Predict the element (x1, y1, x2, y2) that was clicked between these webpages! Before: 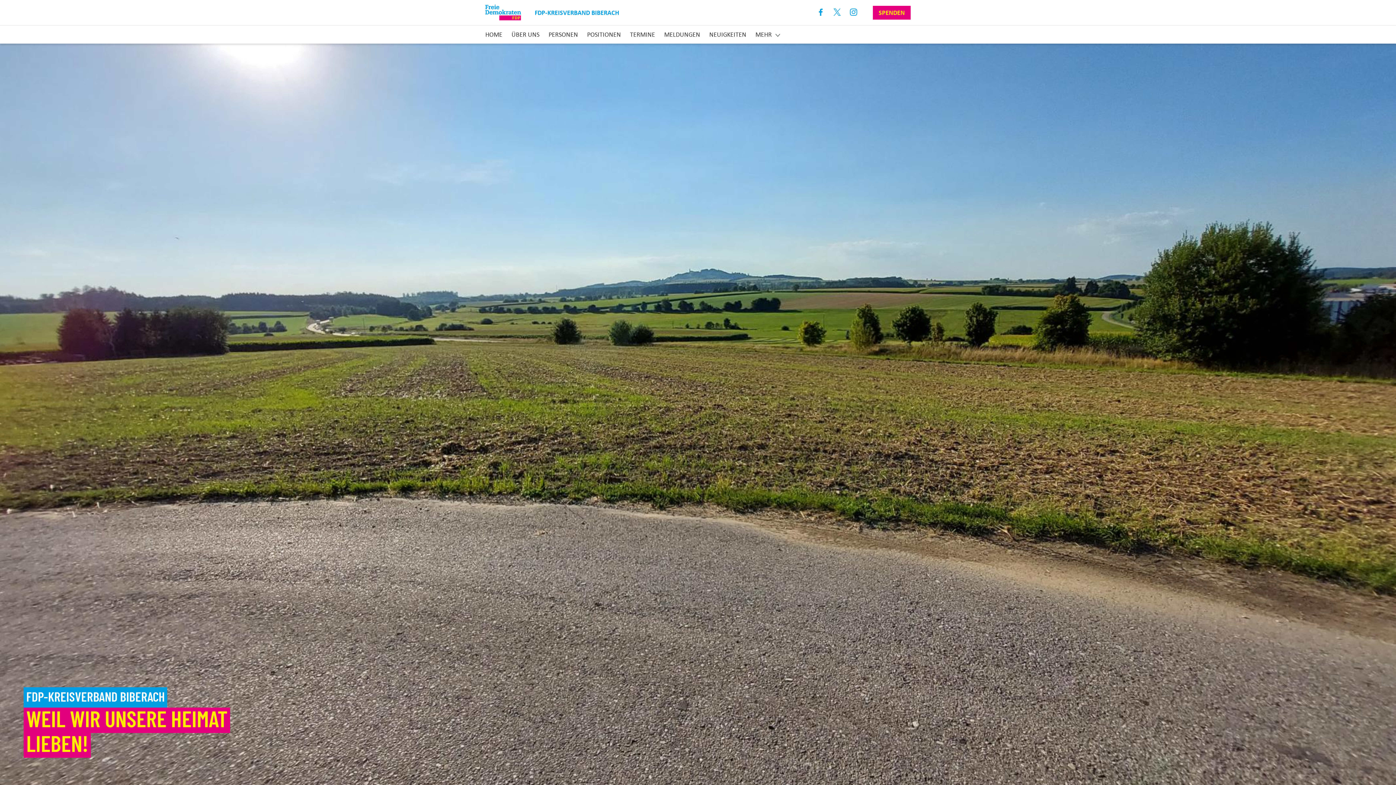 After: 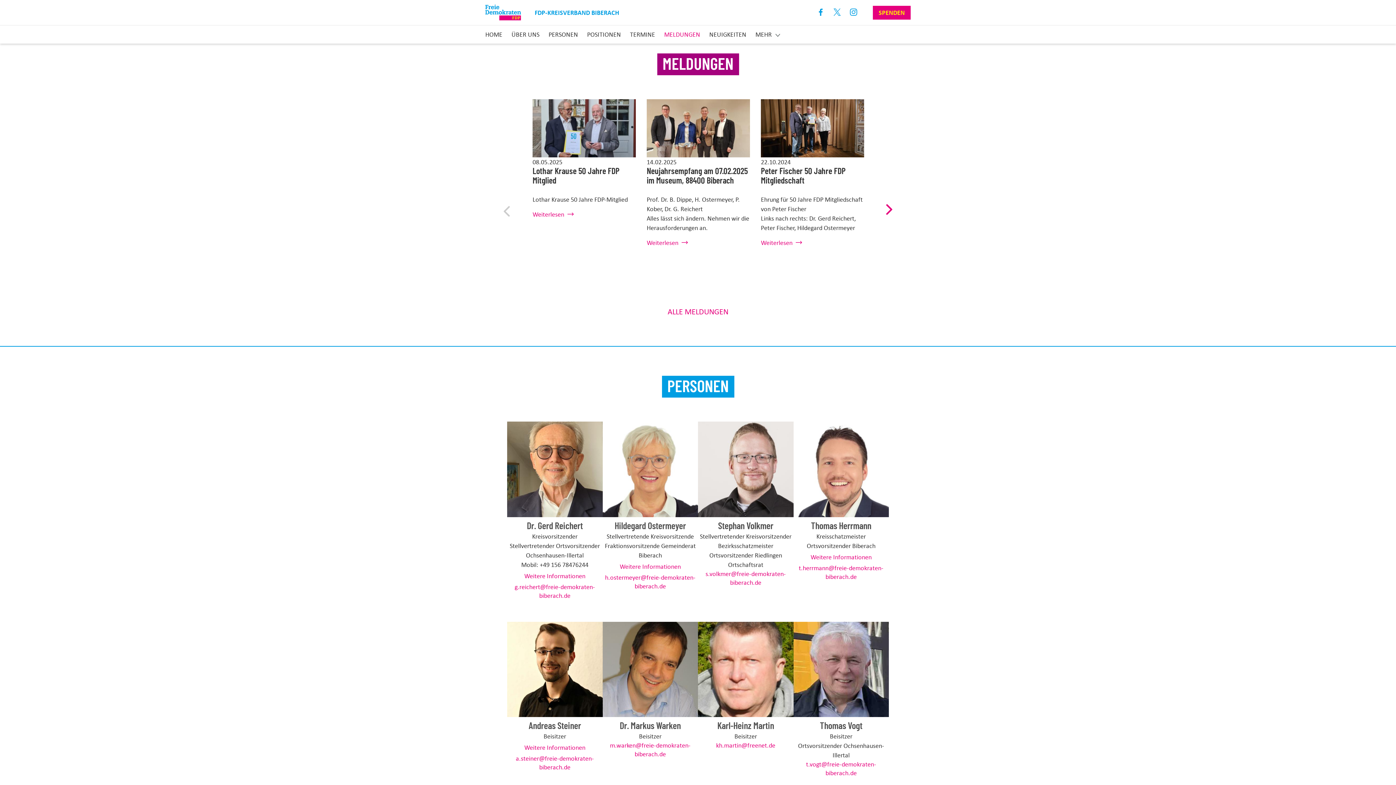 Action: bbox: (664, 29, 700, 39) label: MELDUNGEN